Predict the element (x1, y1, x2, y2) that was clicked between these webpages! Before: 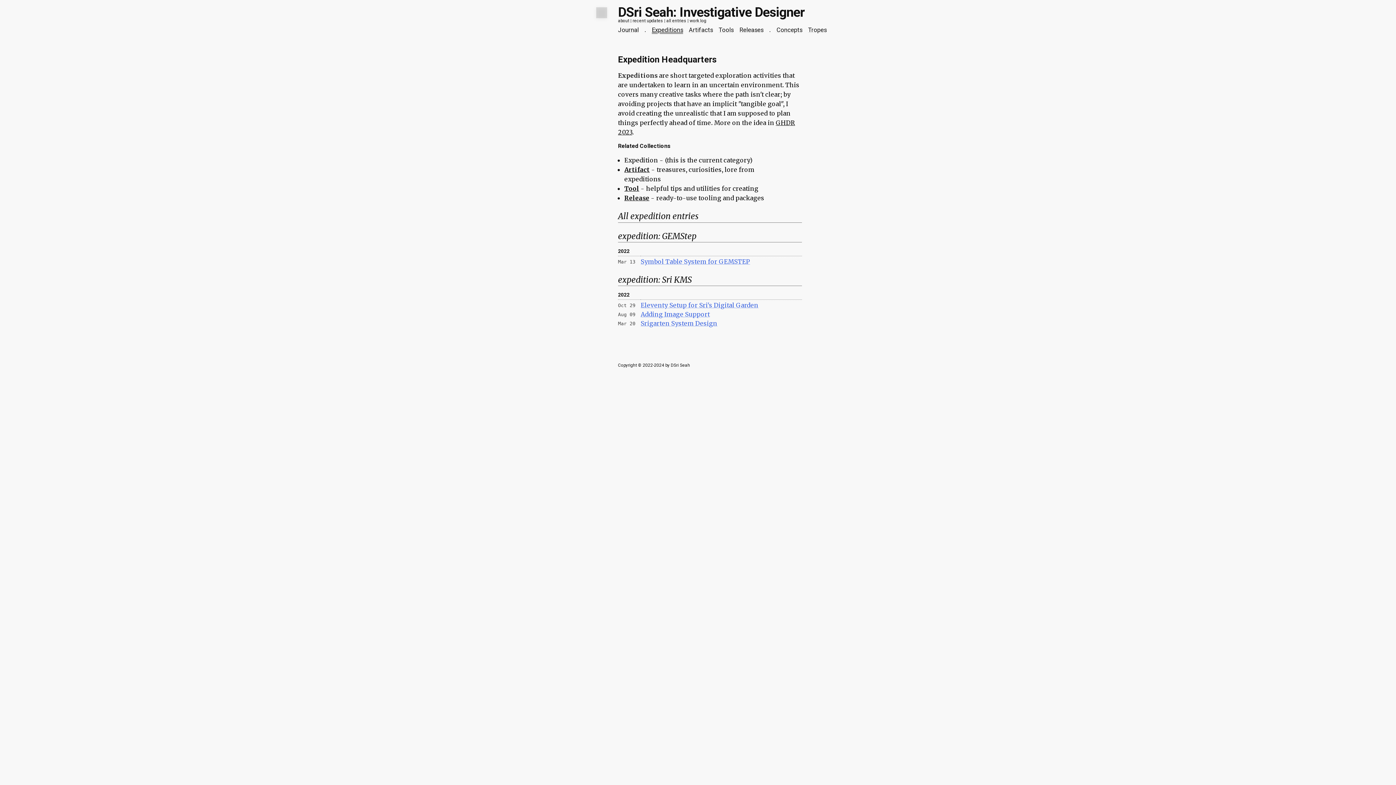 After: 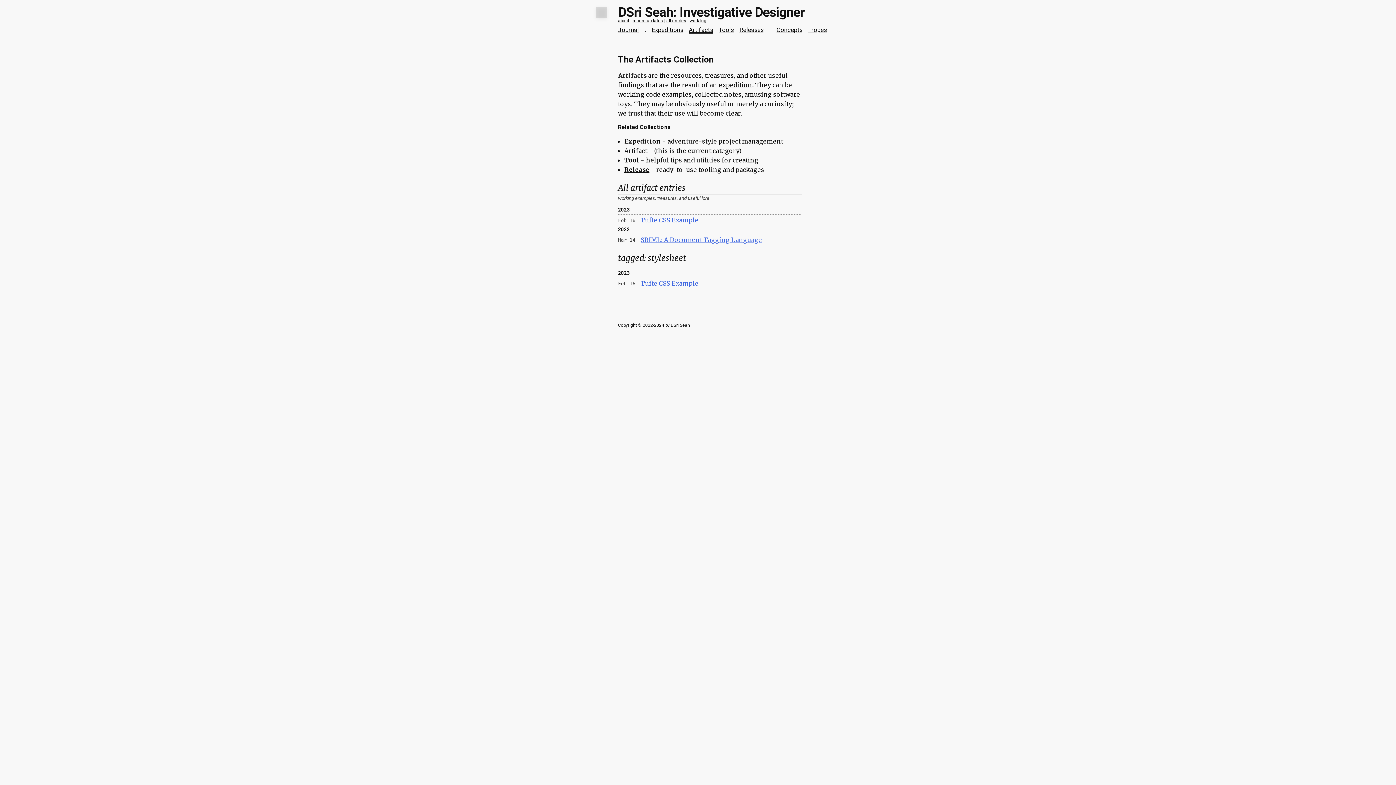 Action: label: Artifact bbox: (624, 165, 649, 173)